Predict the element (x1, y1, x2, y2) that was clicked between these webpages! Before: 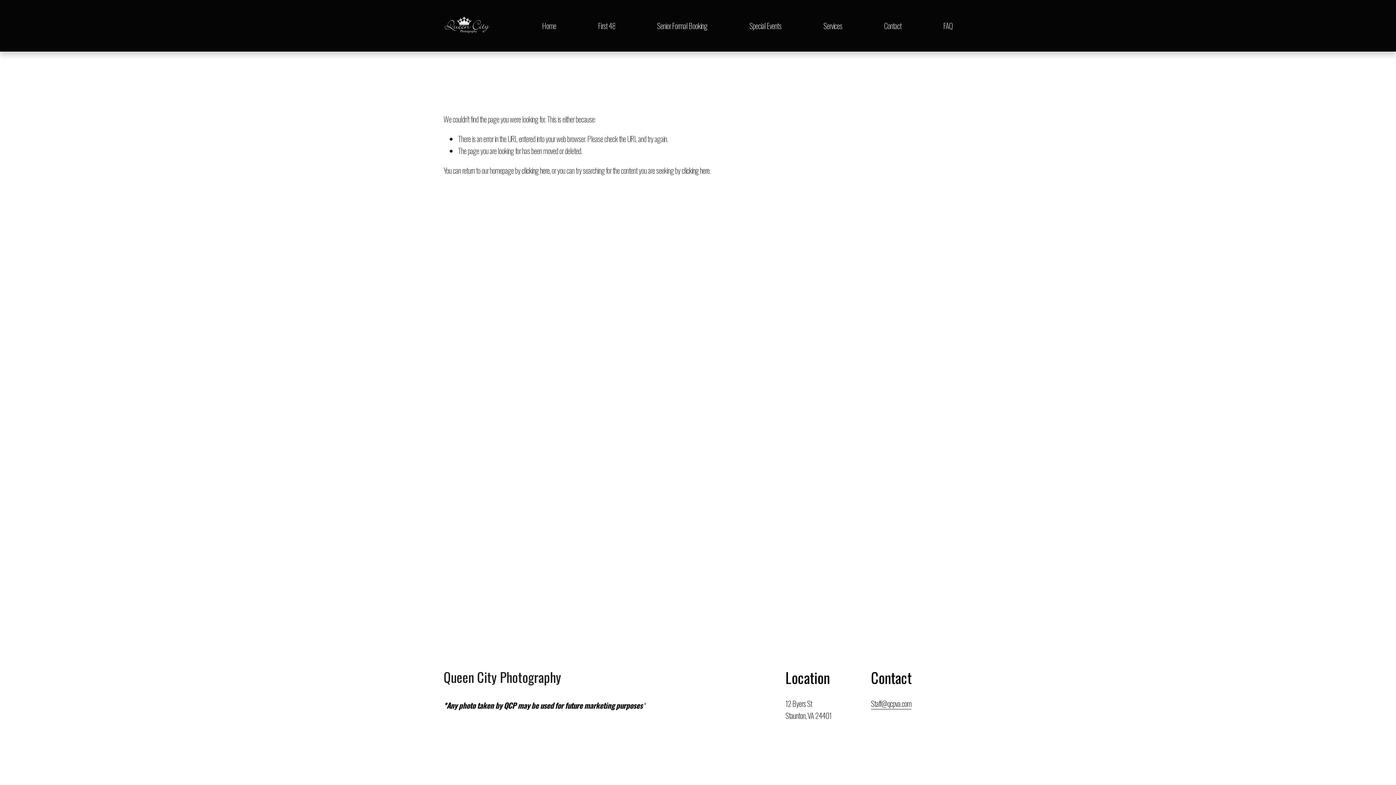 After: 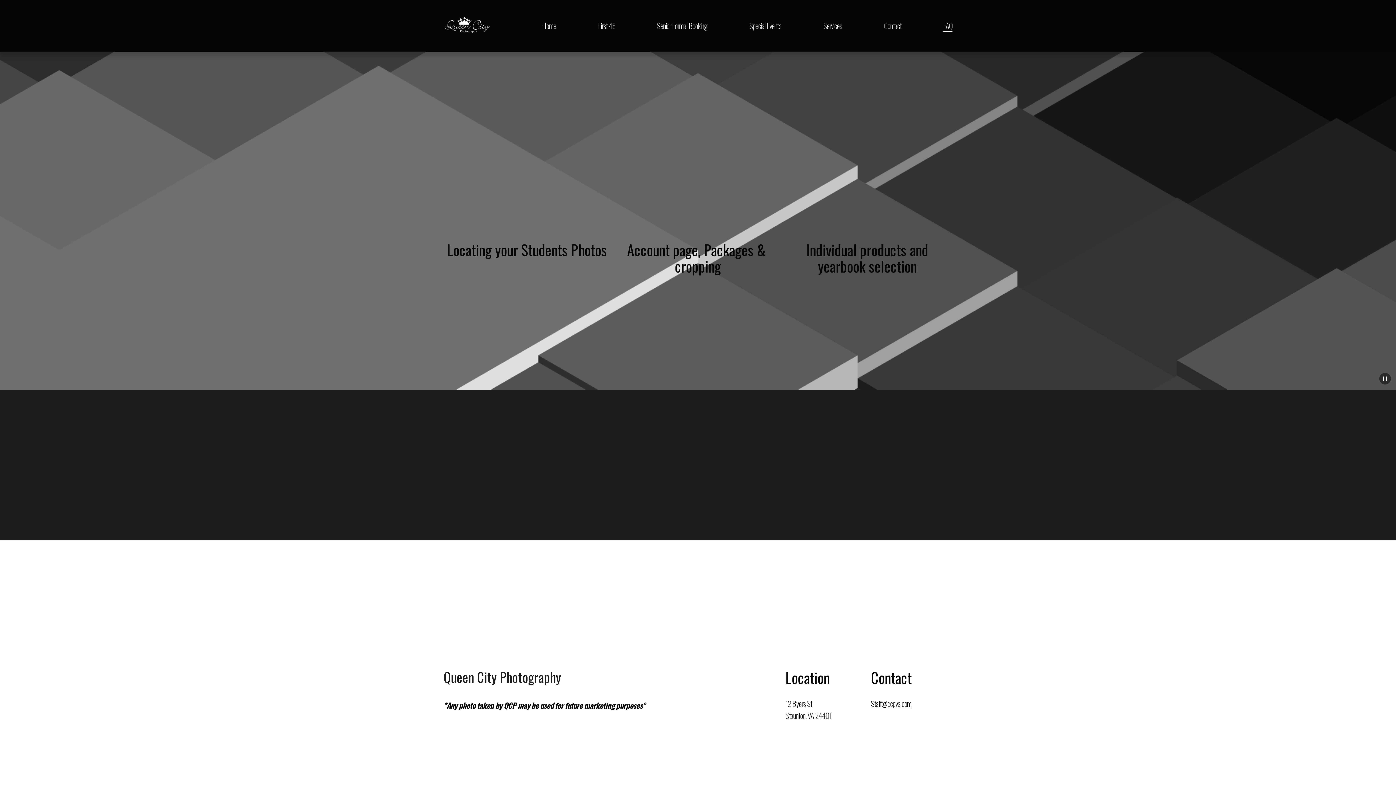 Action: label: FAQ bbox: (943, 19, 952, 32)